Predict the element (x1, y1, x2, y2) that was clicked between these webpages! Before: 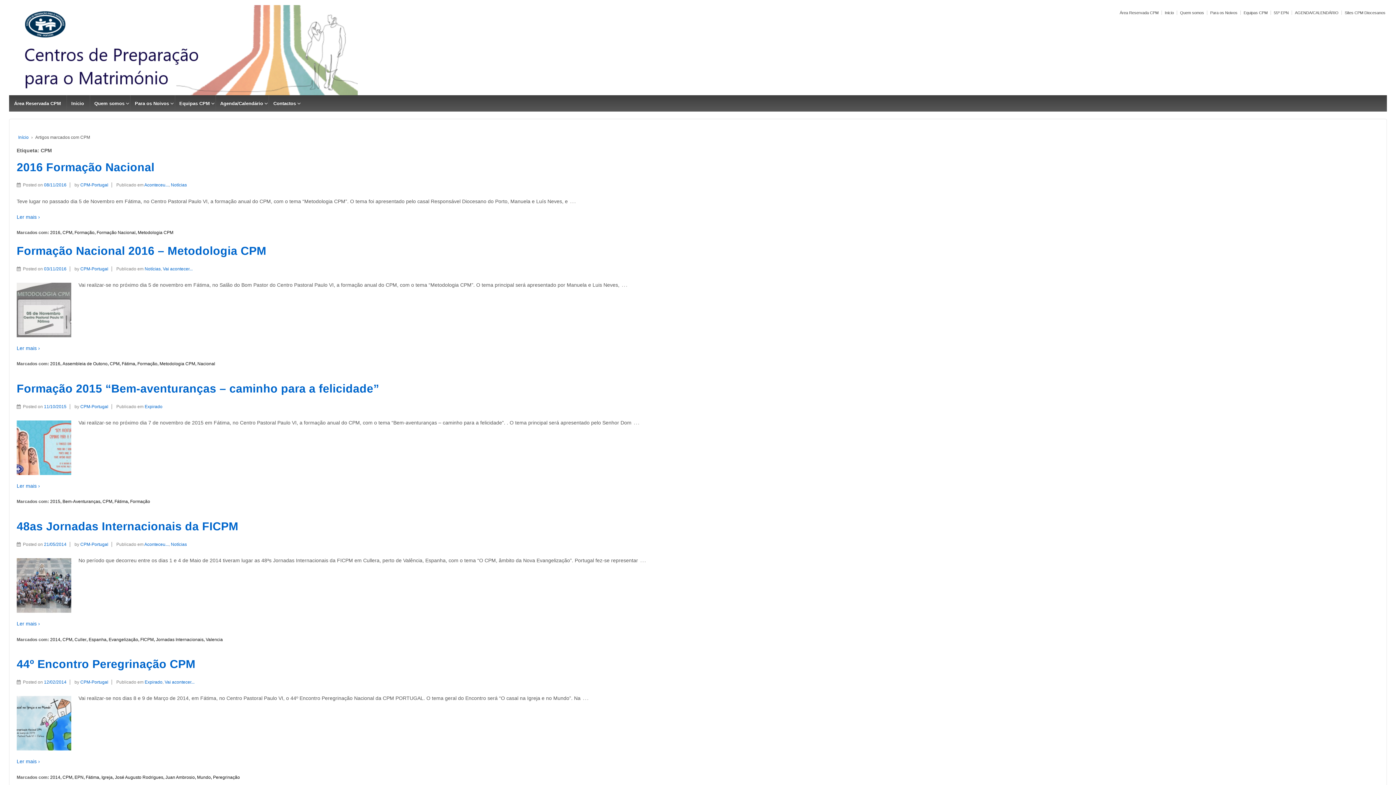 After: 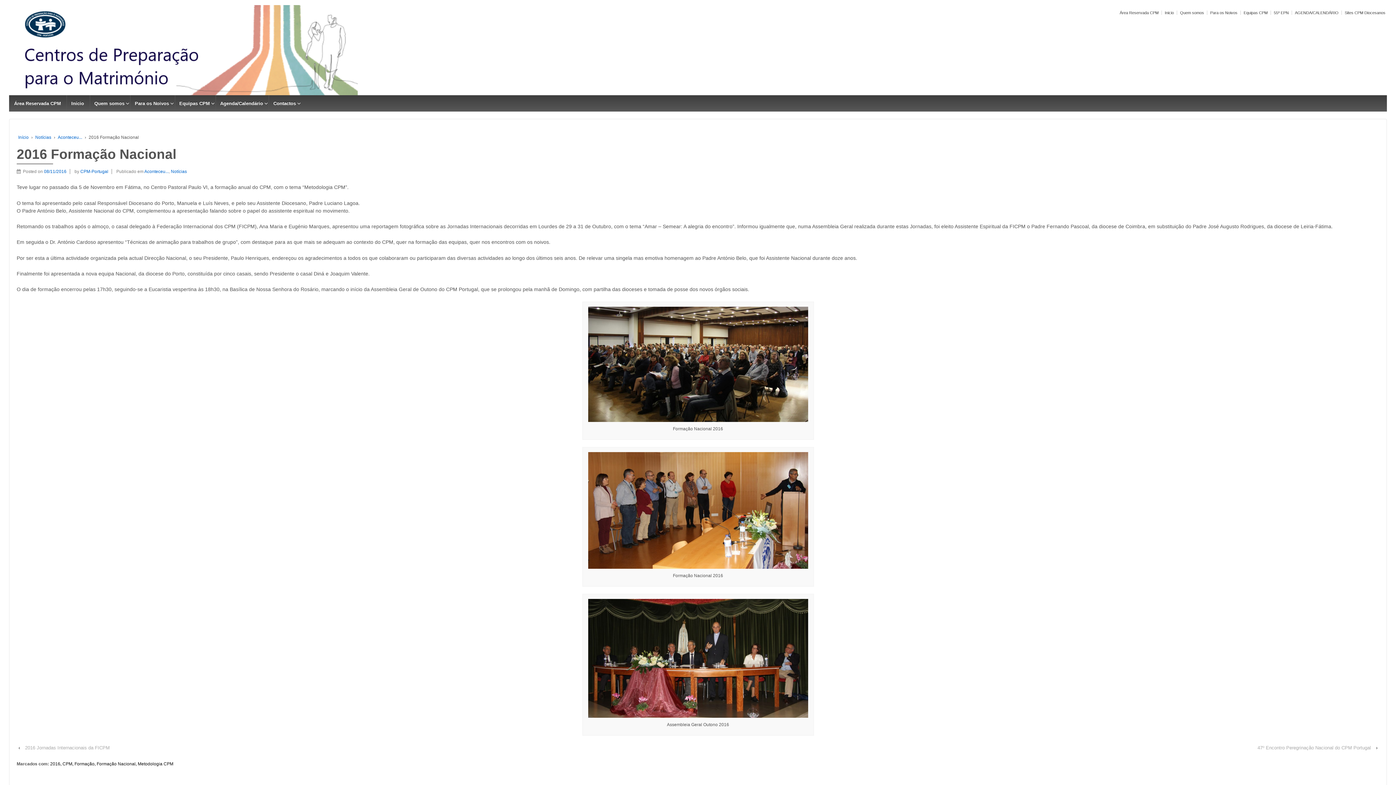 Action: label: 08/11/2016 bbox: (44, 182, 70, 187)